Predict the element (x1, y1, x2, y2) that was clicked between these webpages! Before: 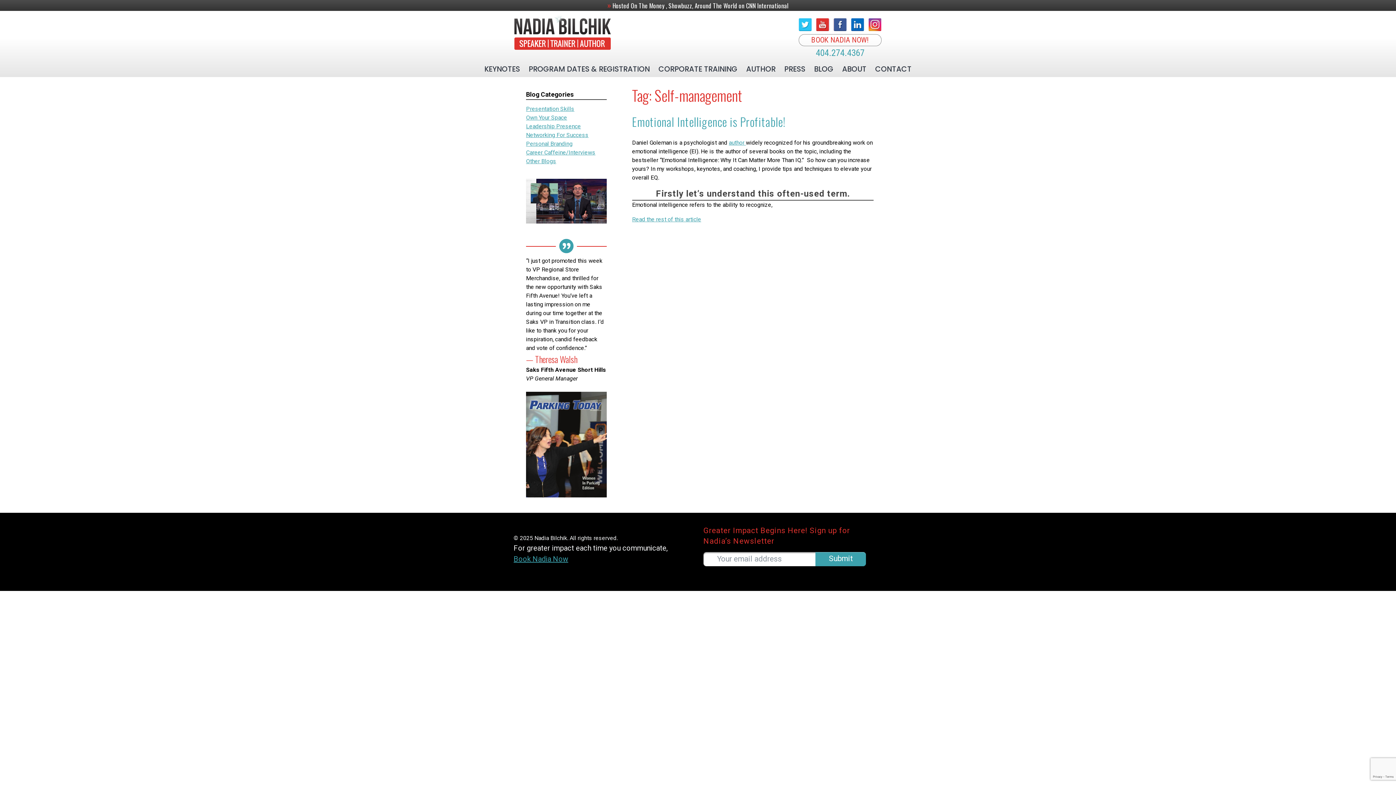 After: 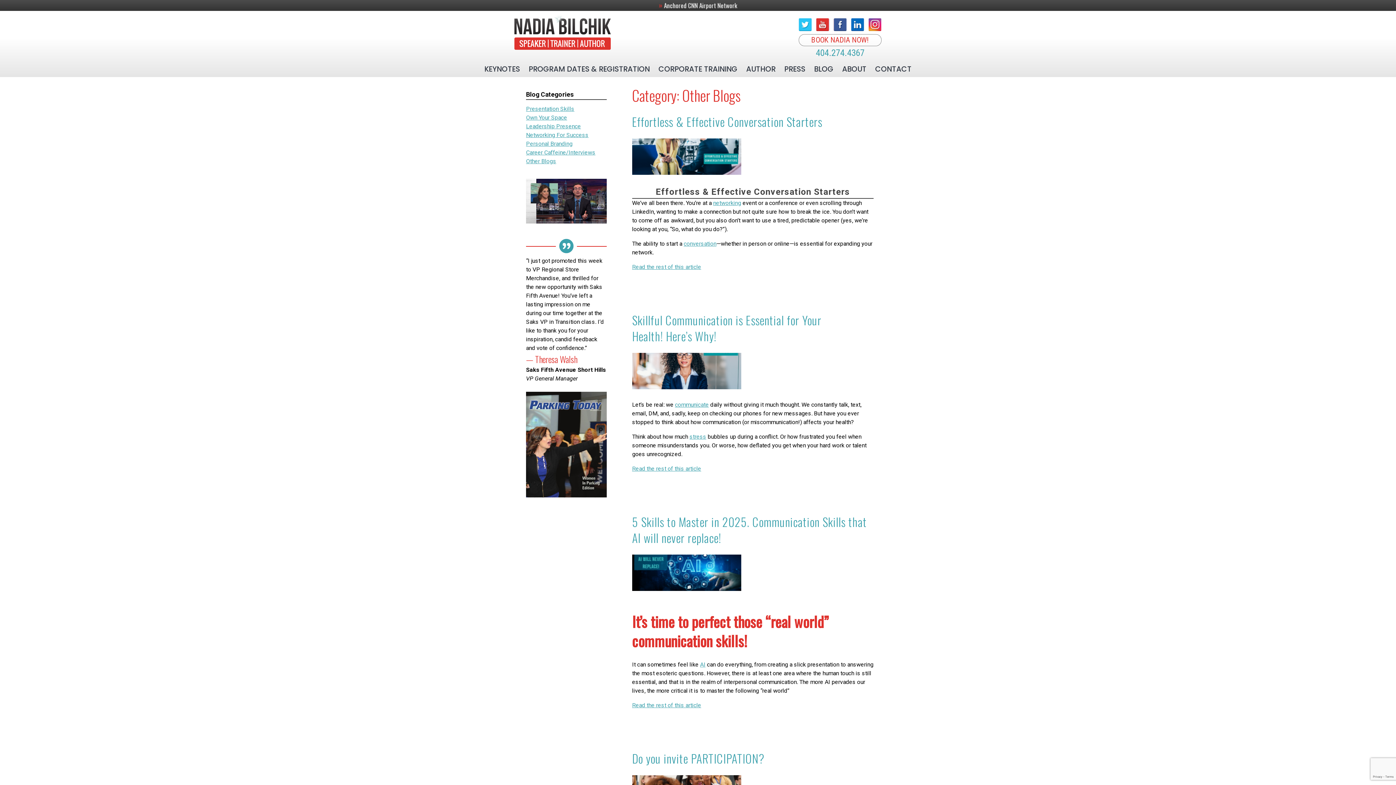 Action: label: Other Blogs bbox: (526, 157, 556, 164)